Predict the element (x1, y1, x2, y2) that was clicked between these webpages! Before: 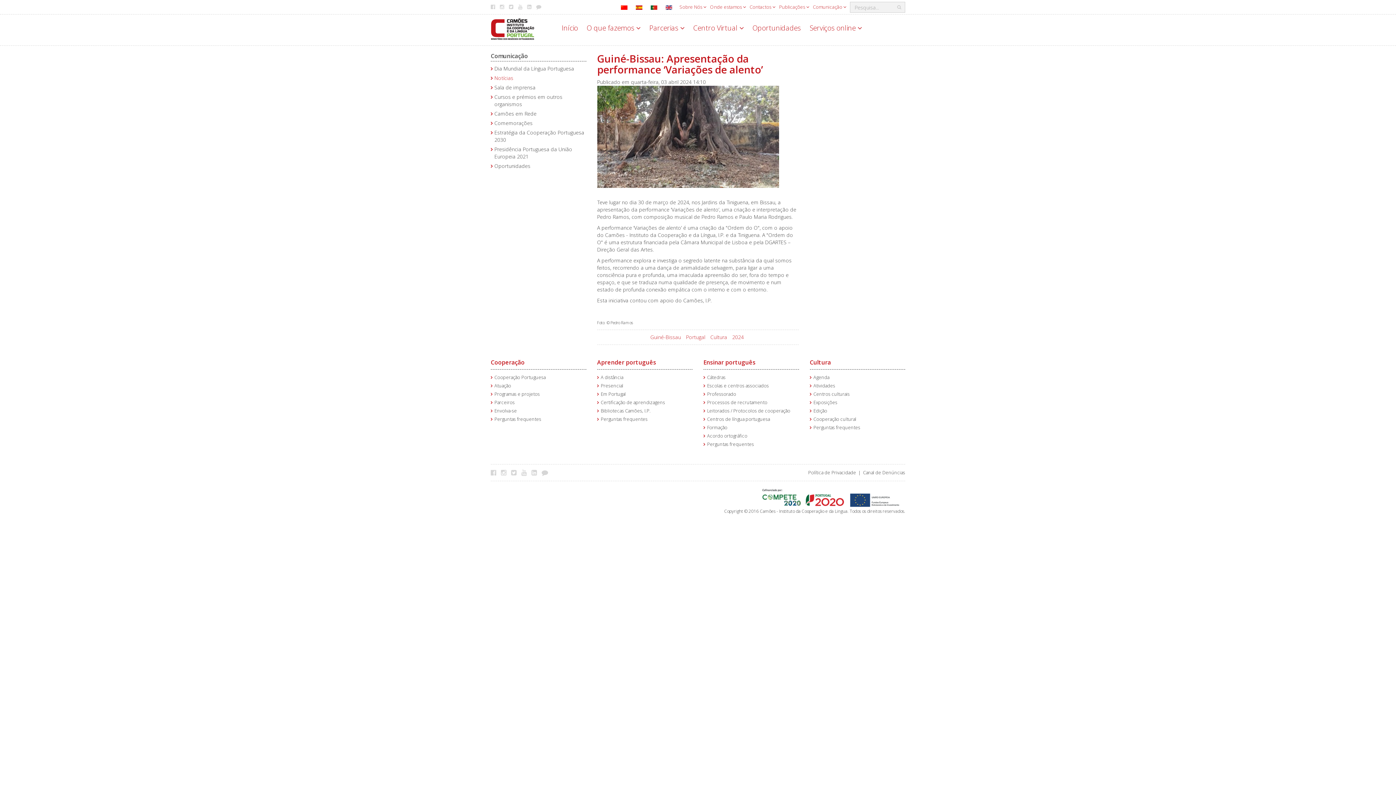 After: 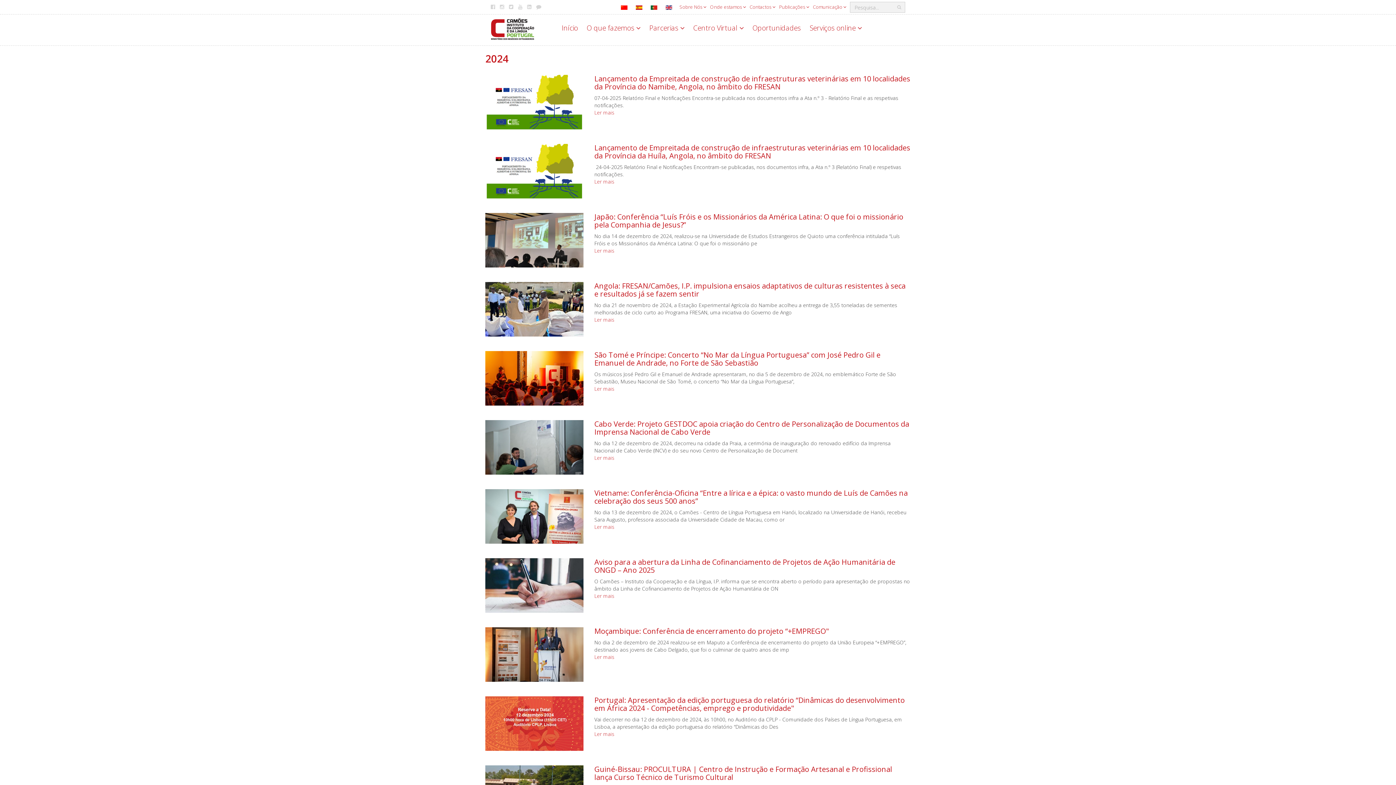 Action: bbox: (732, 333, 743, 340) label: 2024